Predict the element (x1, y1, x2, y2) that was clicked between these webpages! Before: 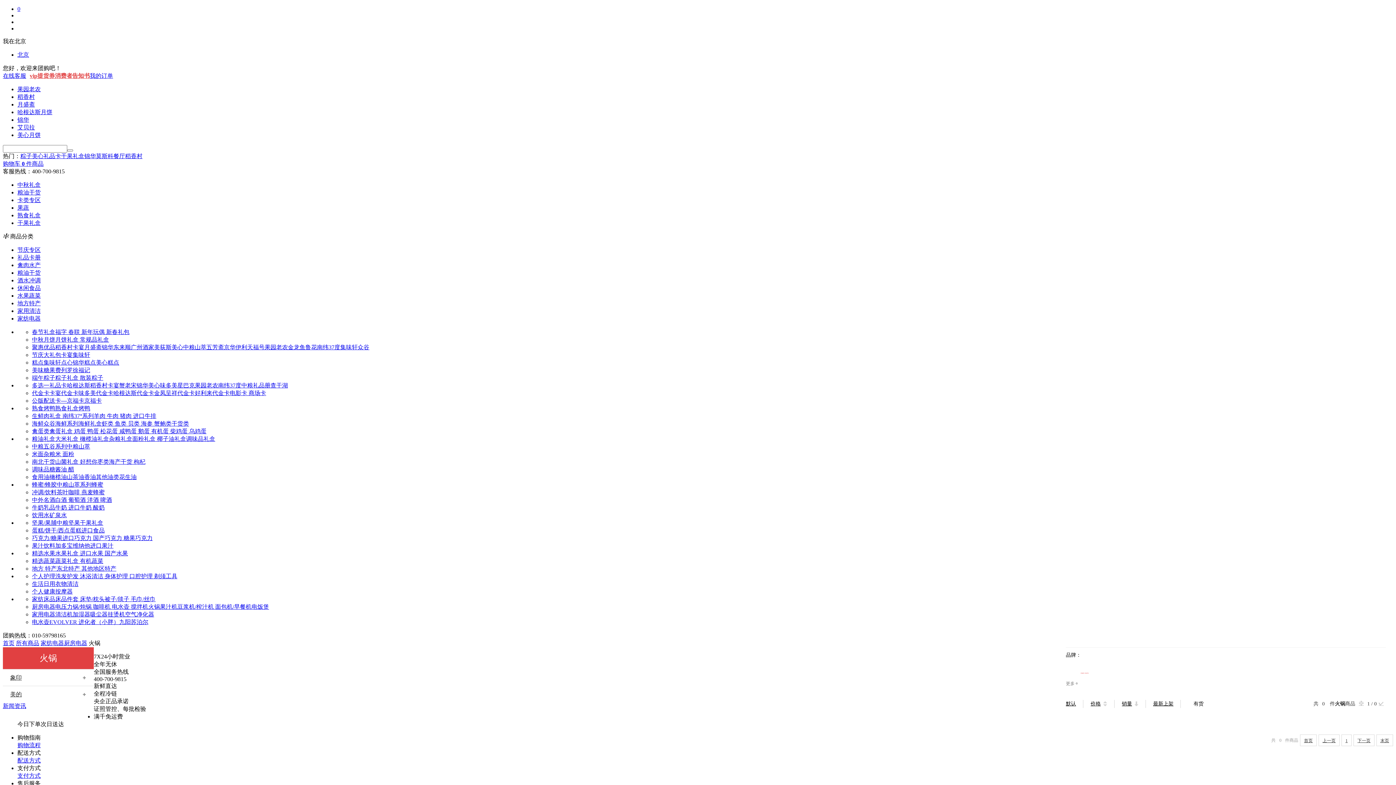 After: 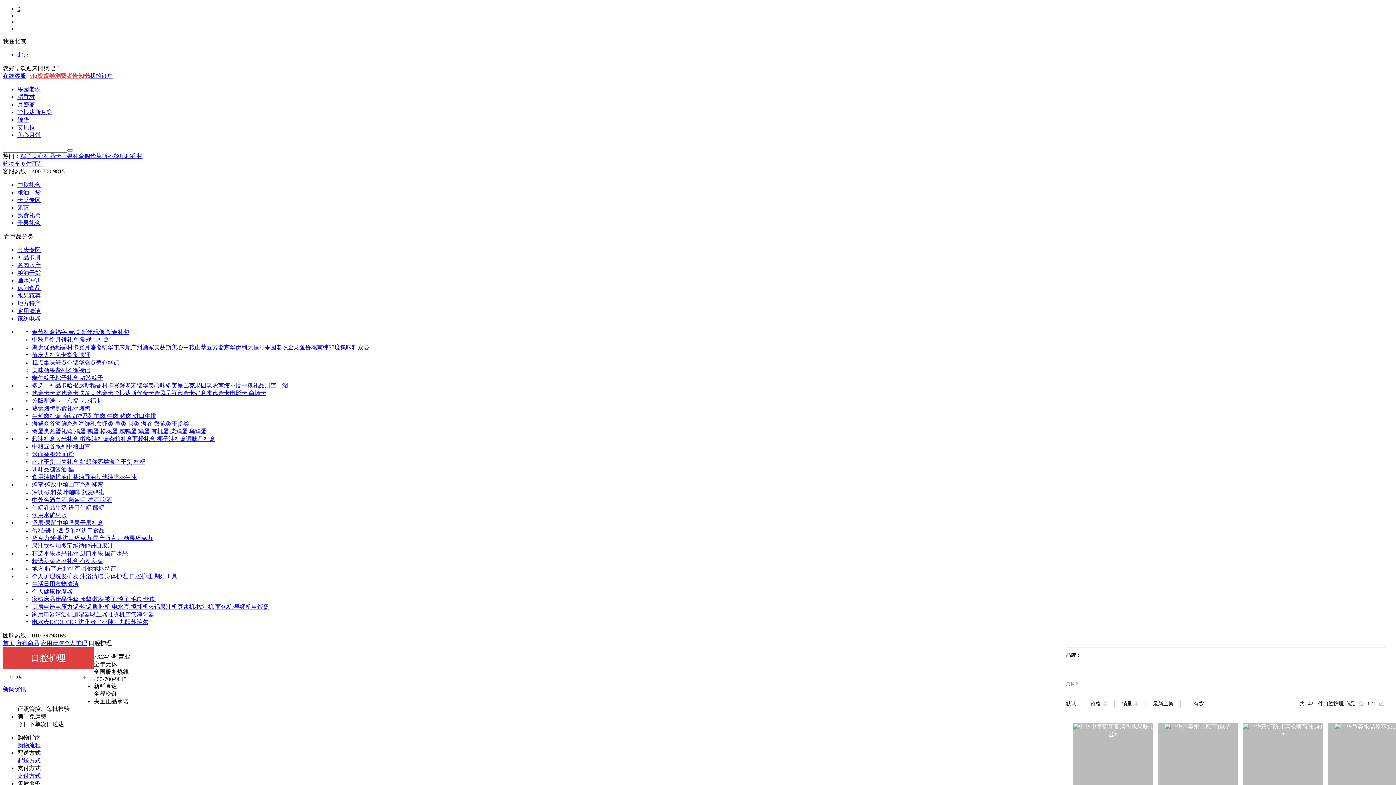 Action: bbox: (129, 573, 154, 579) label: 口腔护理 